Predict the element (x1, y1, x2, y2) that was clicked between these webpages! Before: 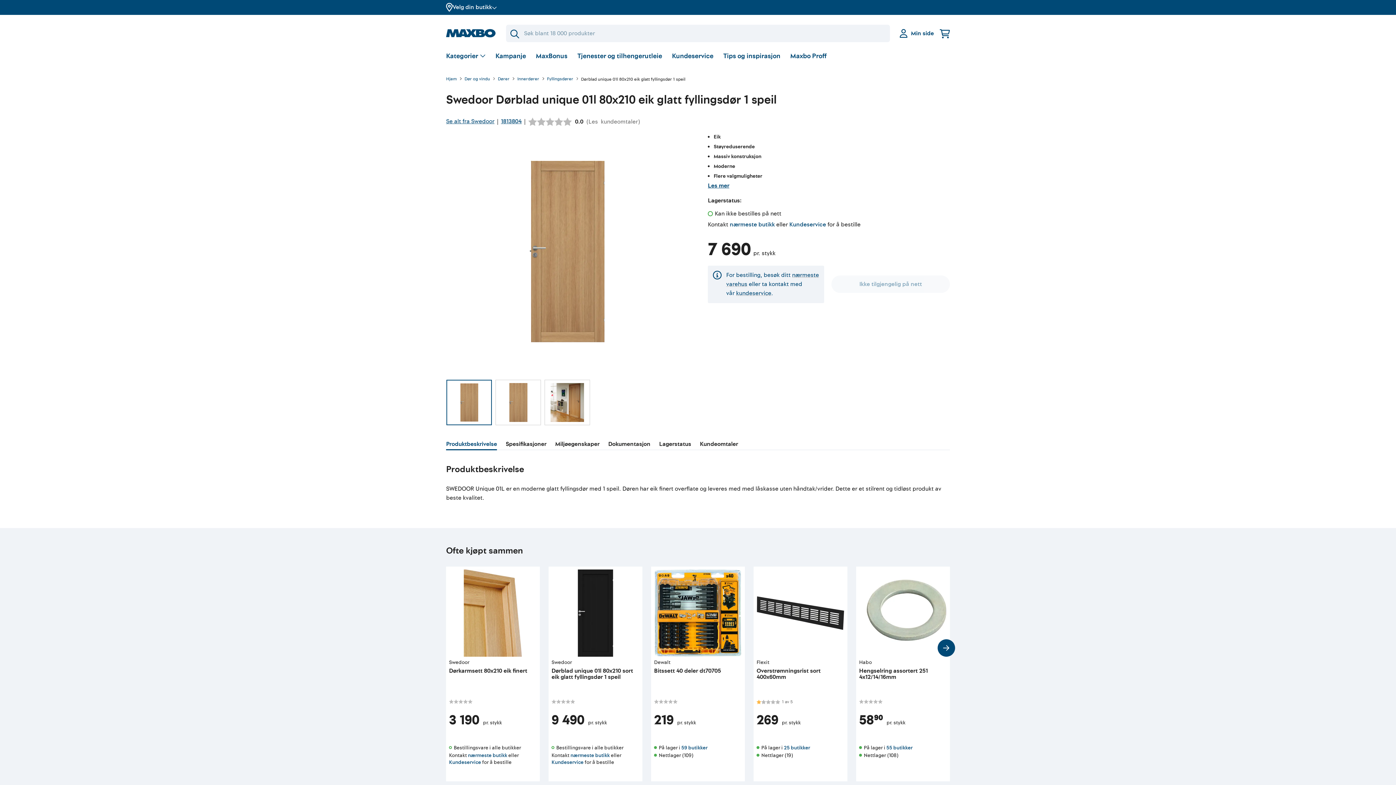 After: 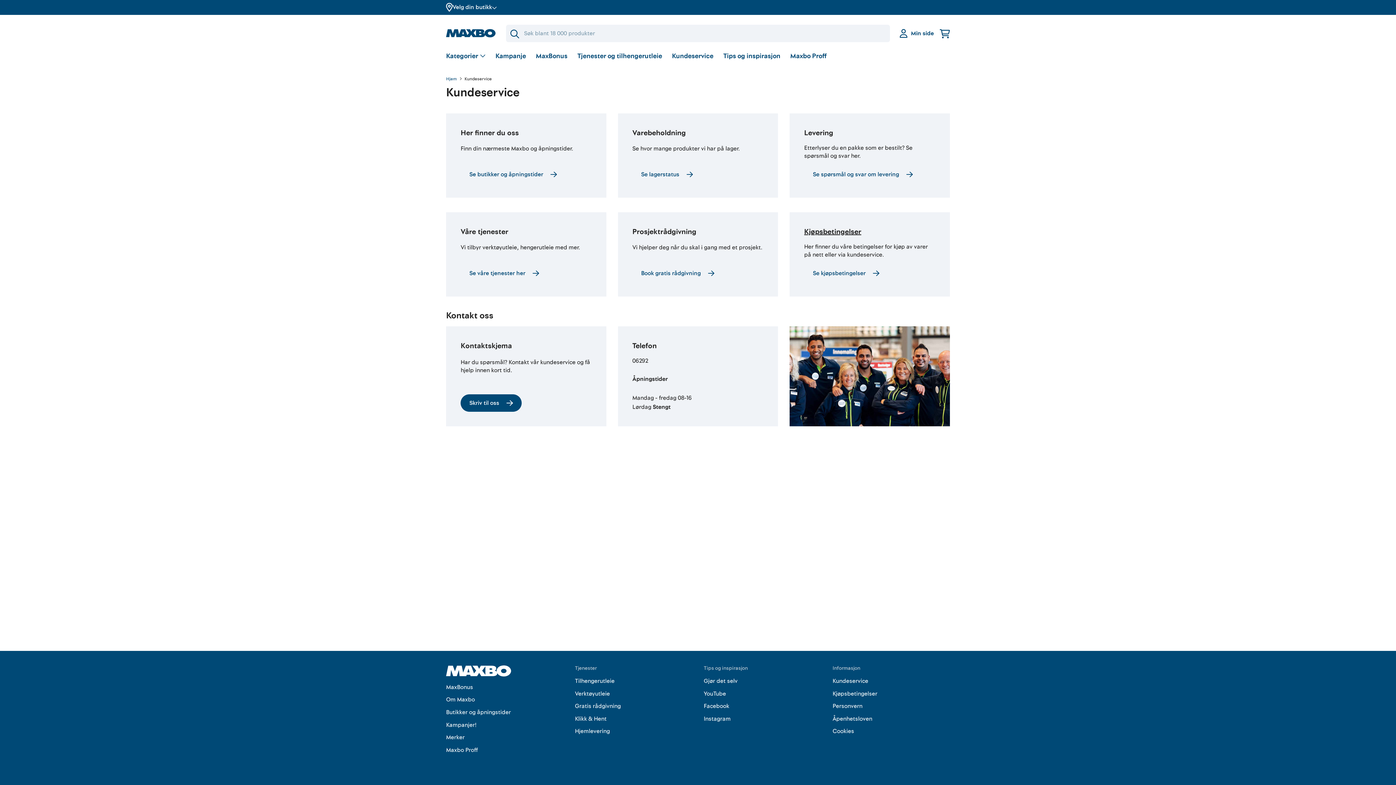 Action: bbox: (789, 220, 826, 229) label: Kundeservice